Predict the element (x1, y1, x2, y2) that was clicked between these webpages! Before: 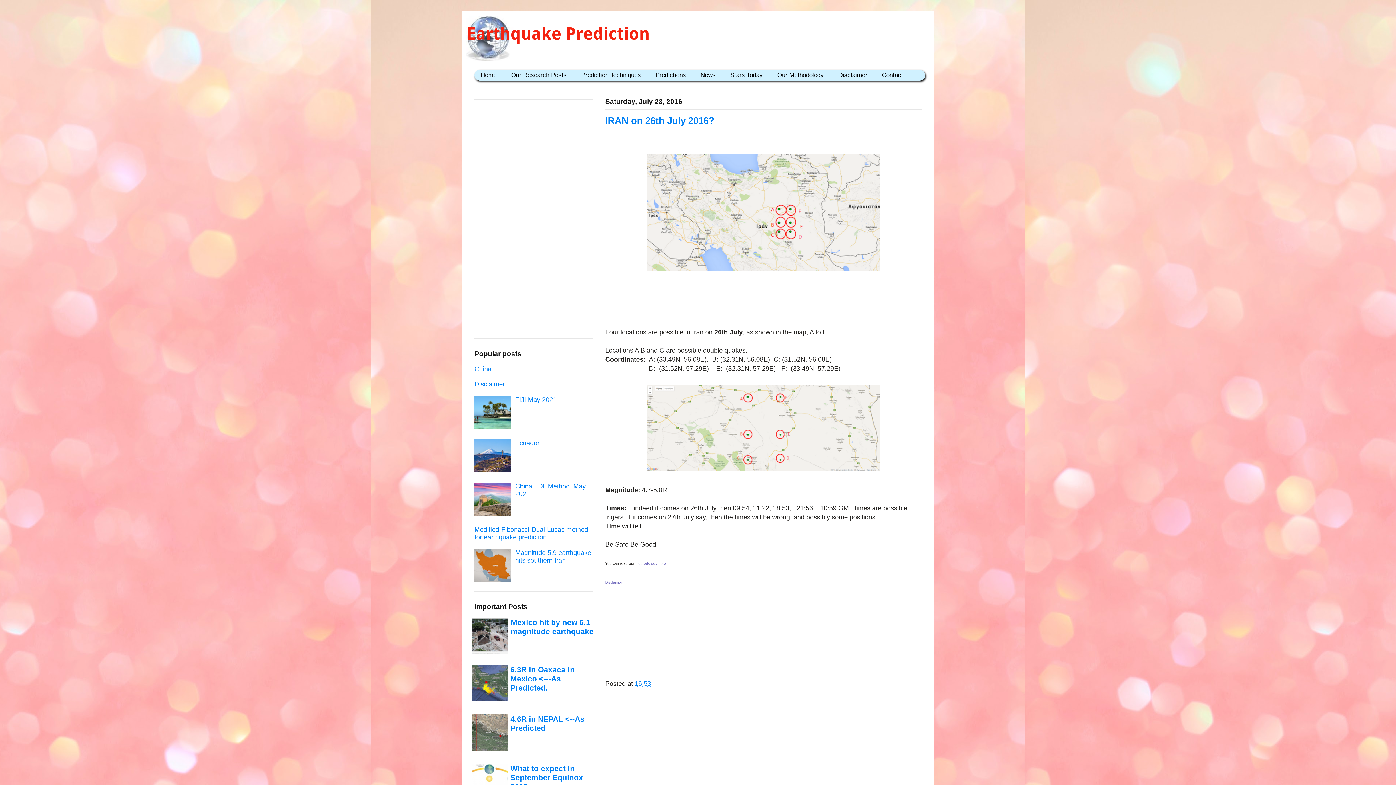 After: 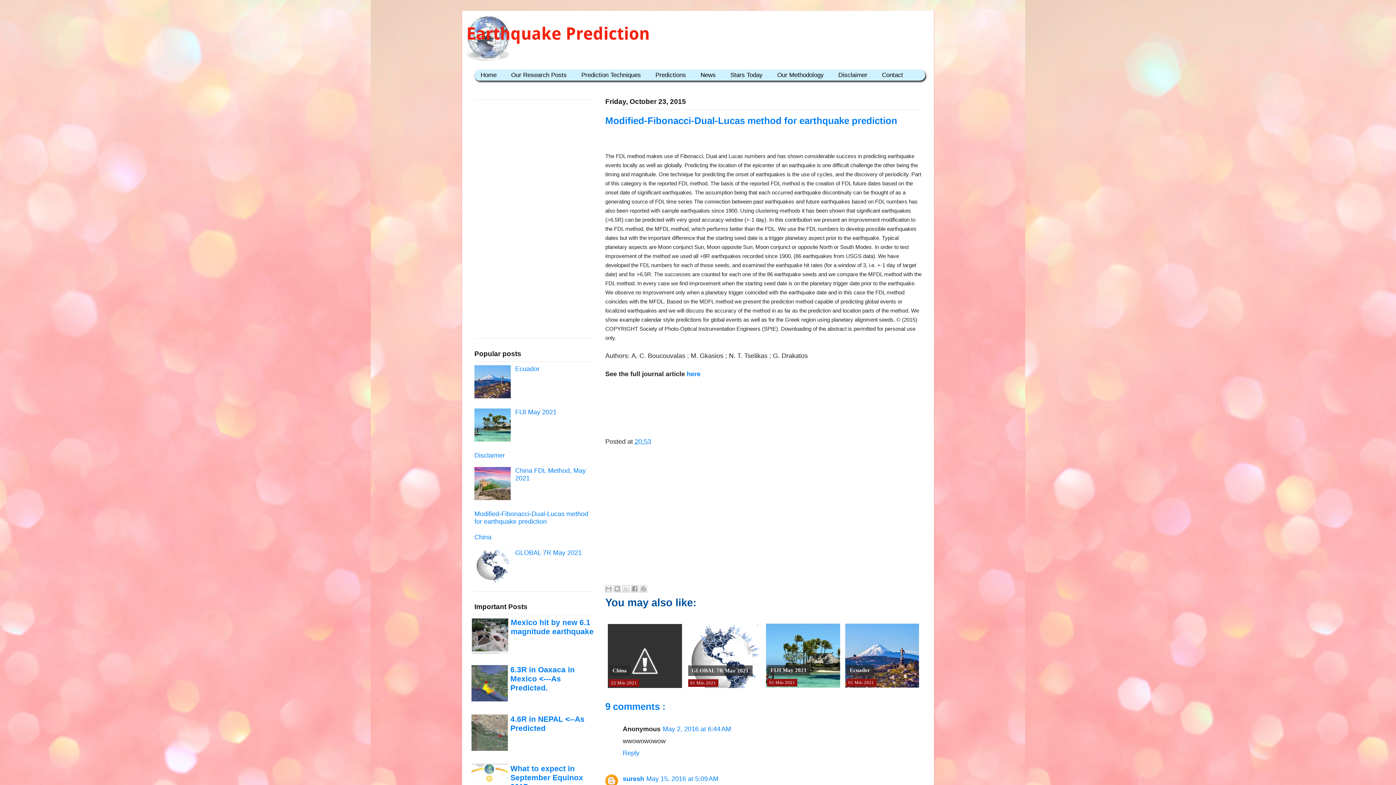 Action: bbox: (771, 69, 832, 80) label: Our Methodology